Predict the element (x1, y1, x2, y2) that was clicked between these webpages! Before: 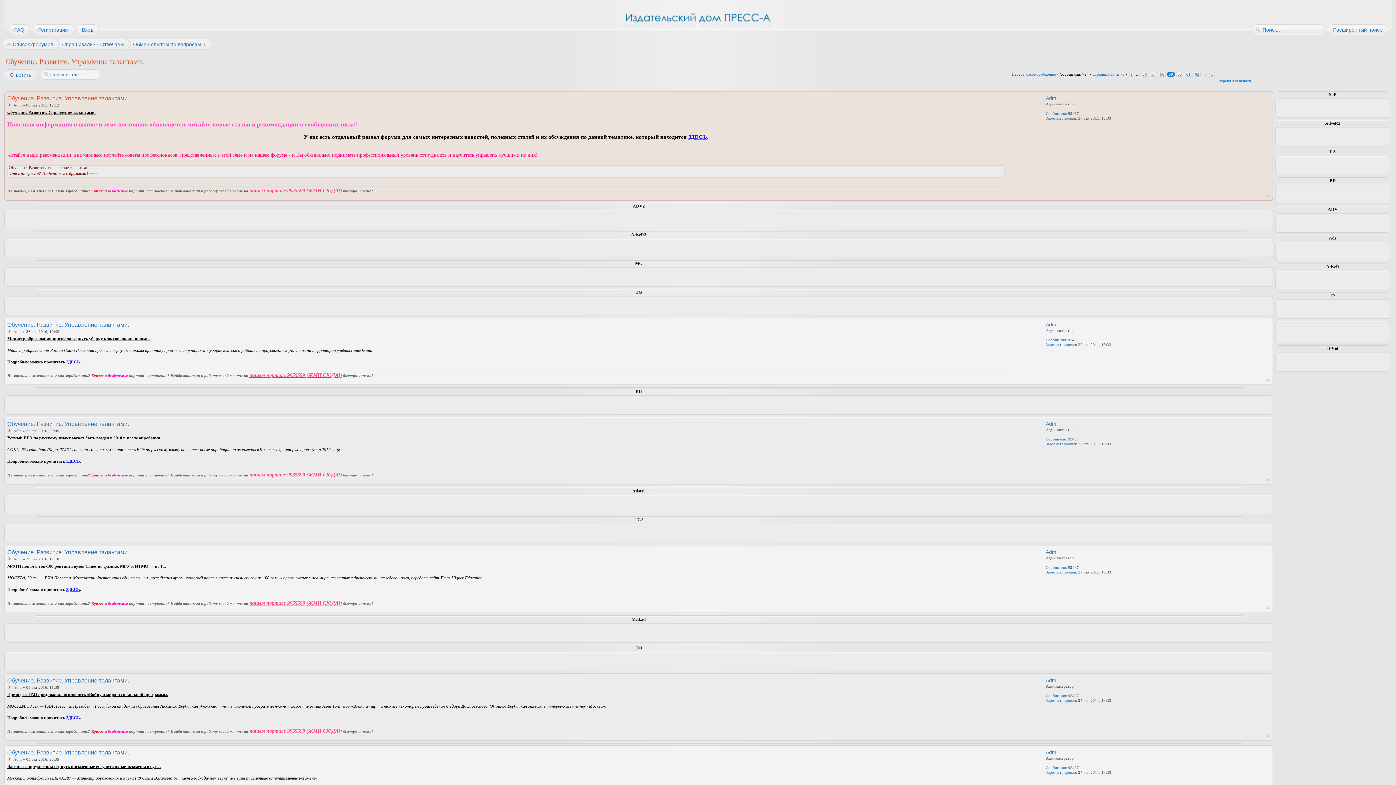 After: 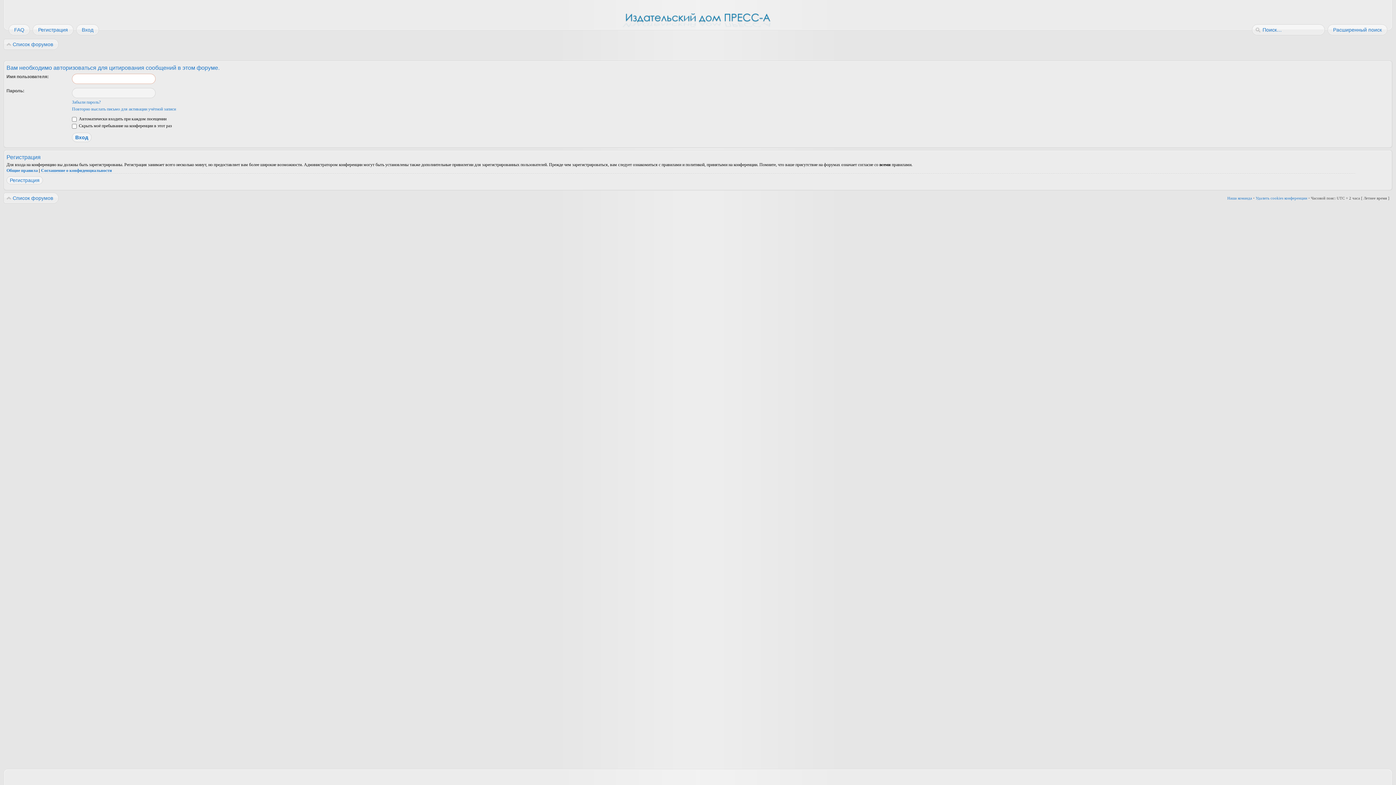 Action: bbox: (967, 420, 1004, 427)